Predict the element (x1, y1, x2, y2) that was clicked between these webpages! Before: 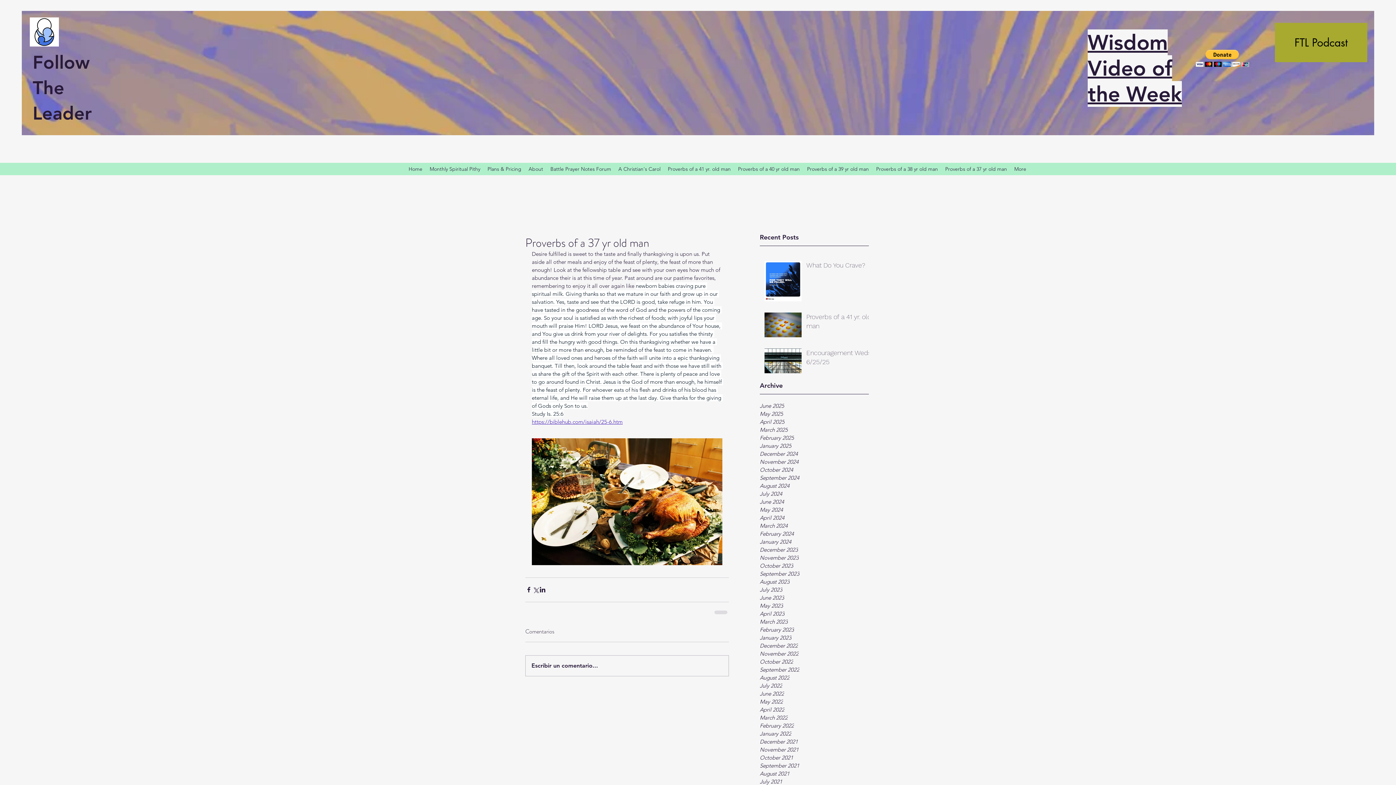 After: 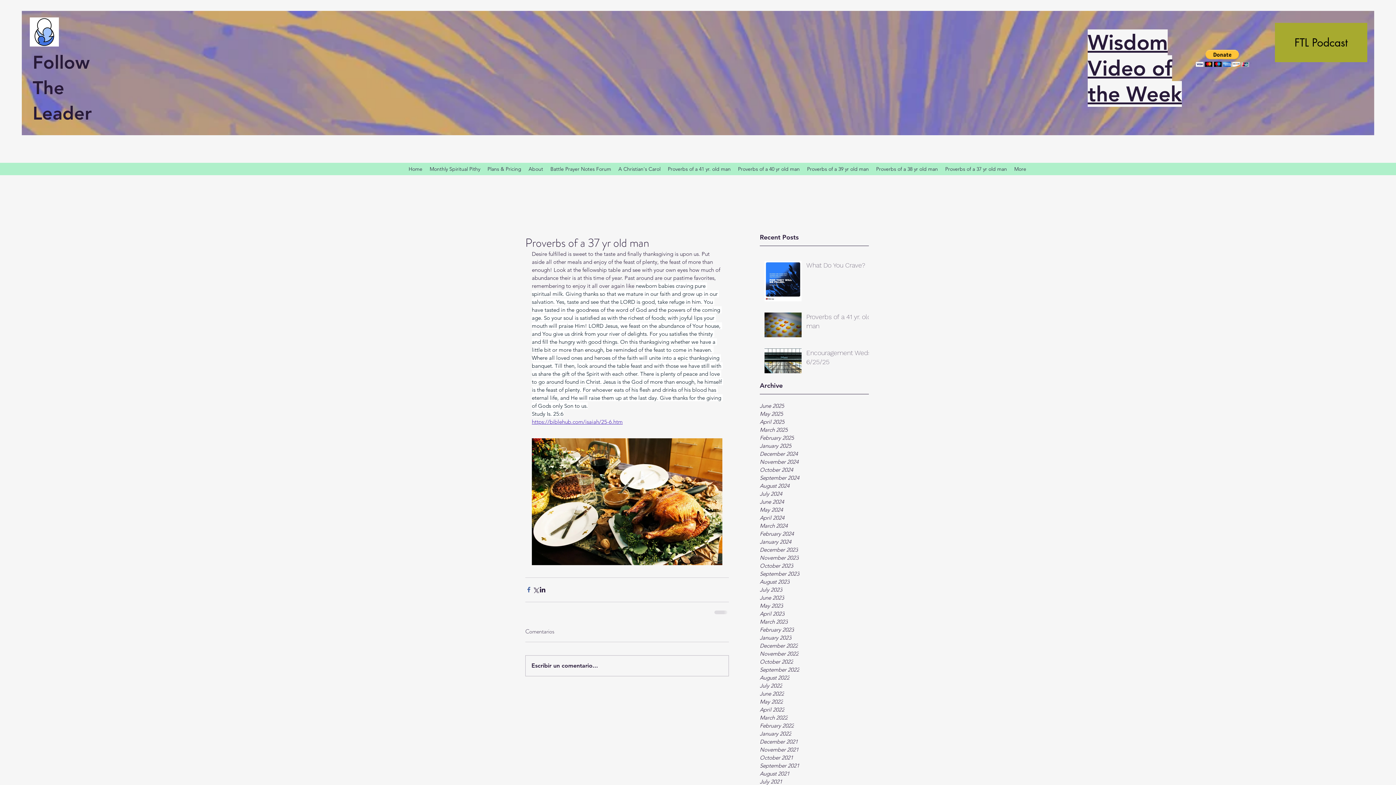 Action: bbox: (525, 586, 532, 593) label: Share via Facebook